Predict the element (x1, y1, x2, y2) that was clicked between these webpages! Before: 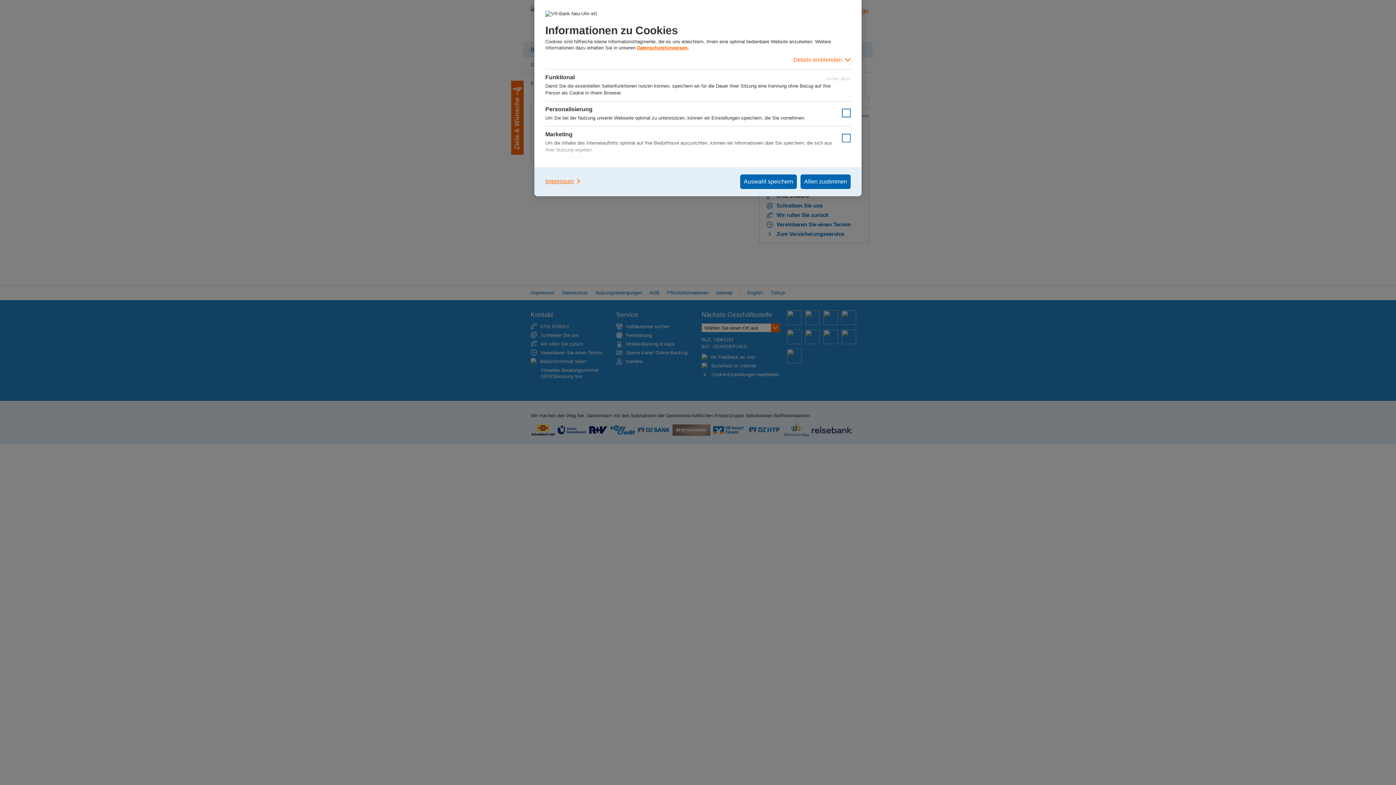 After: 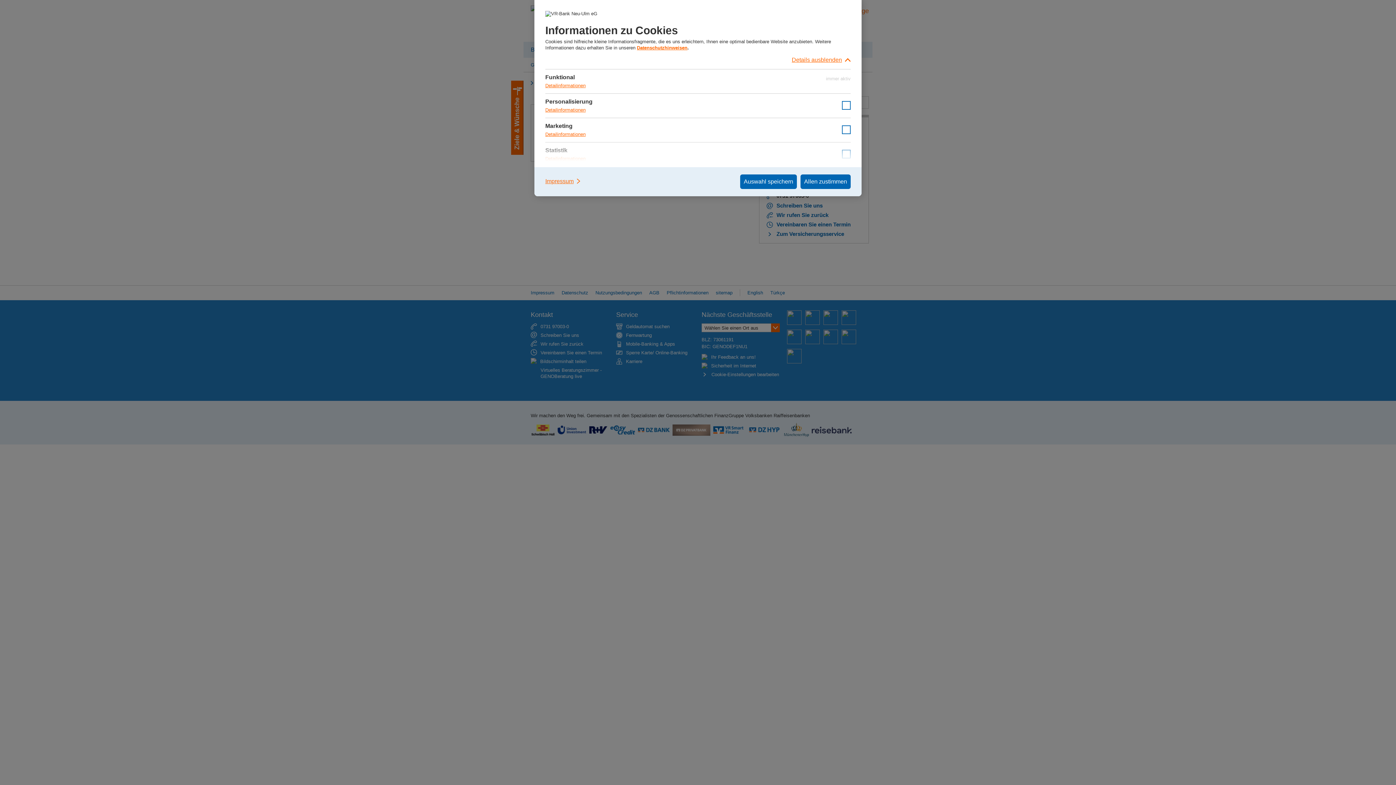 Action: label: Details einblenden bbox: (545, 50, 850, 69)